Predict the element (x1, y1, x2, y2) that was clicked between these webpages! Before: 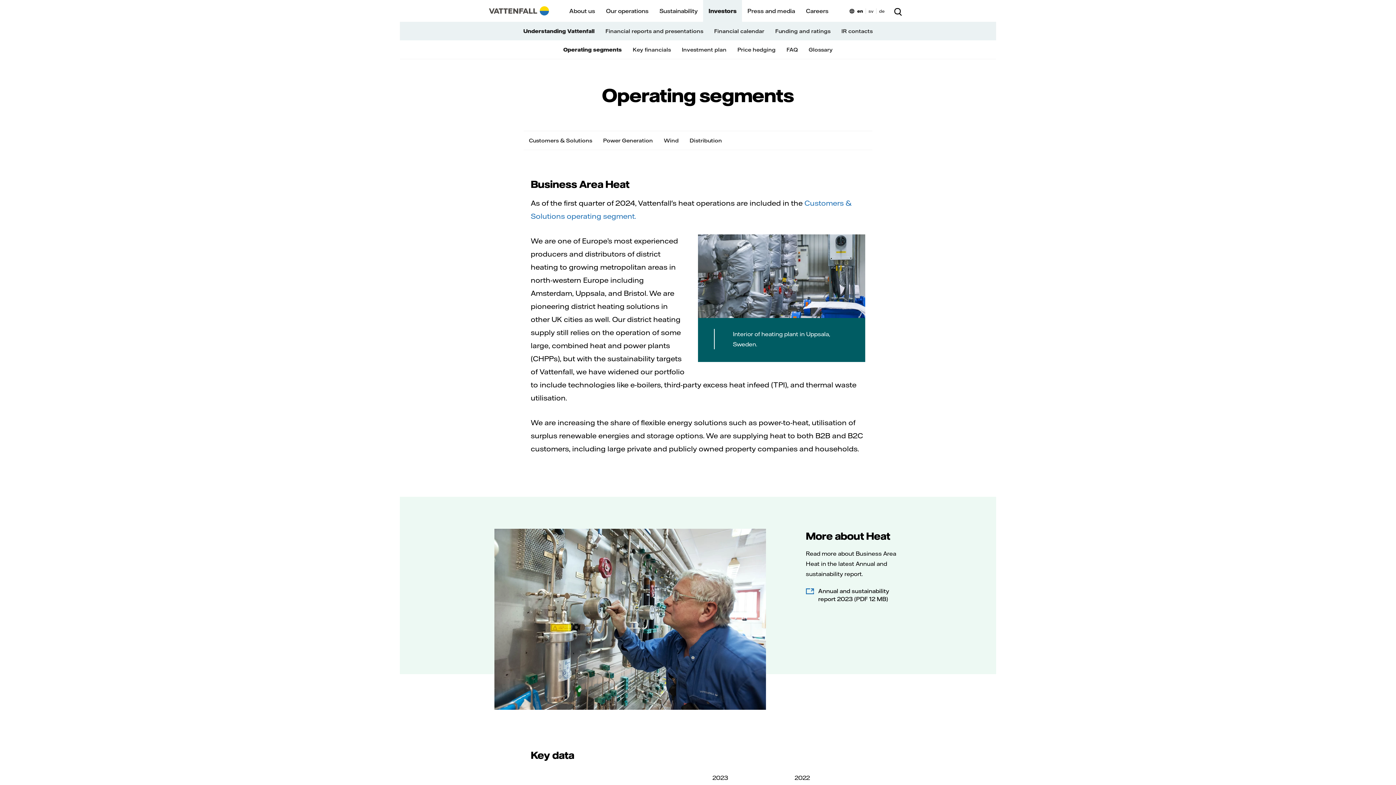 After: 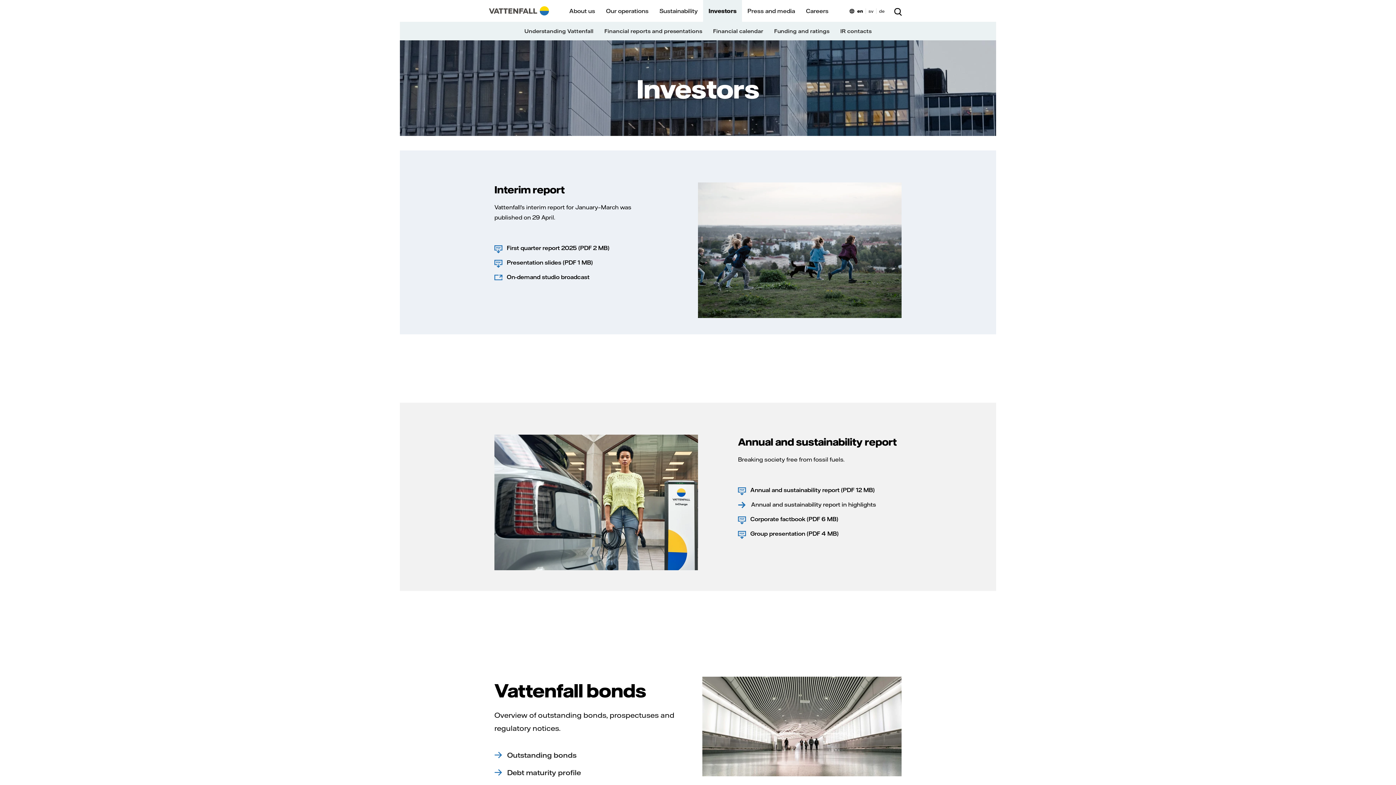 Action: label: Investors bbox: (708, 7, 736, 14)